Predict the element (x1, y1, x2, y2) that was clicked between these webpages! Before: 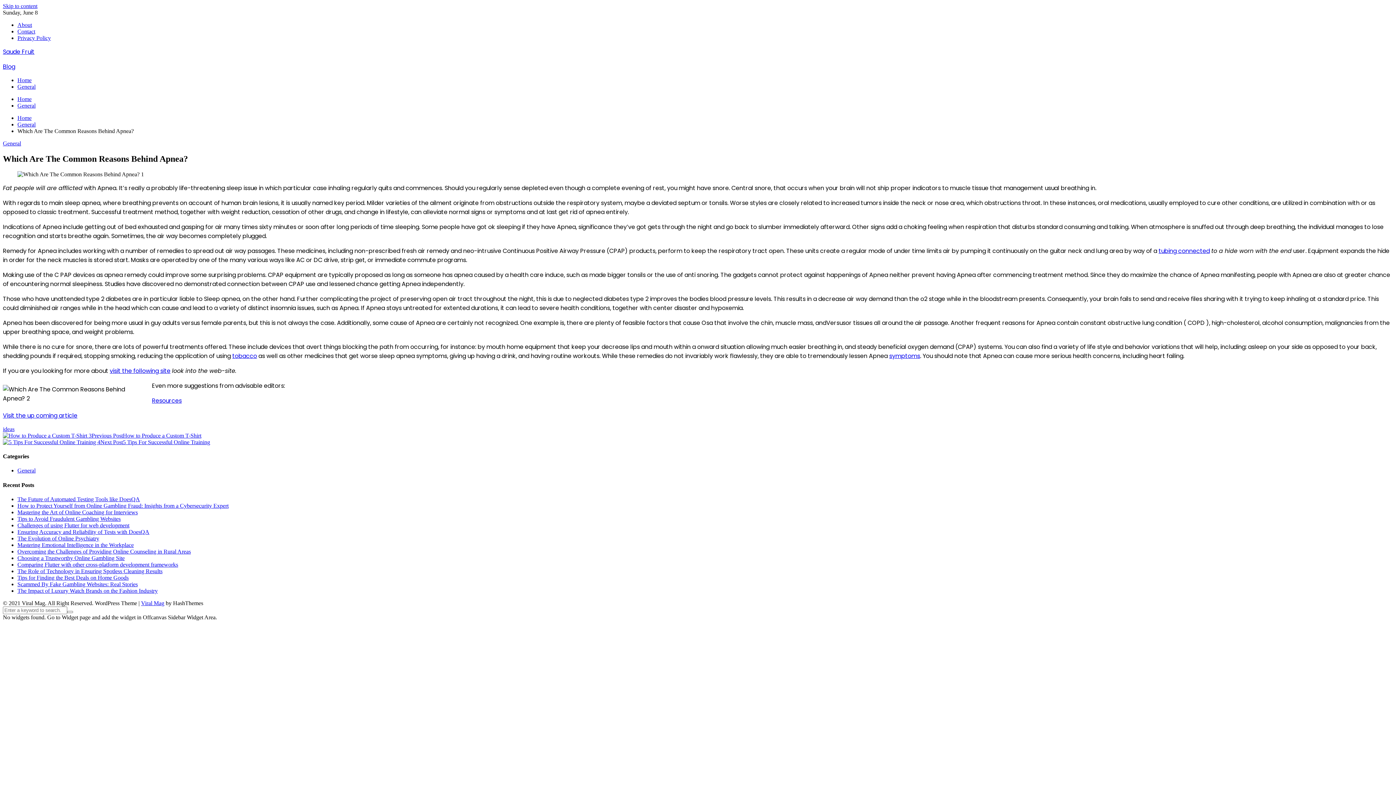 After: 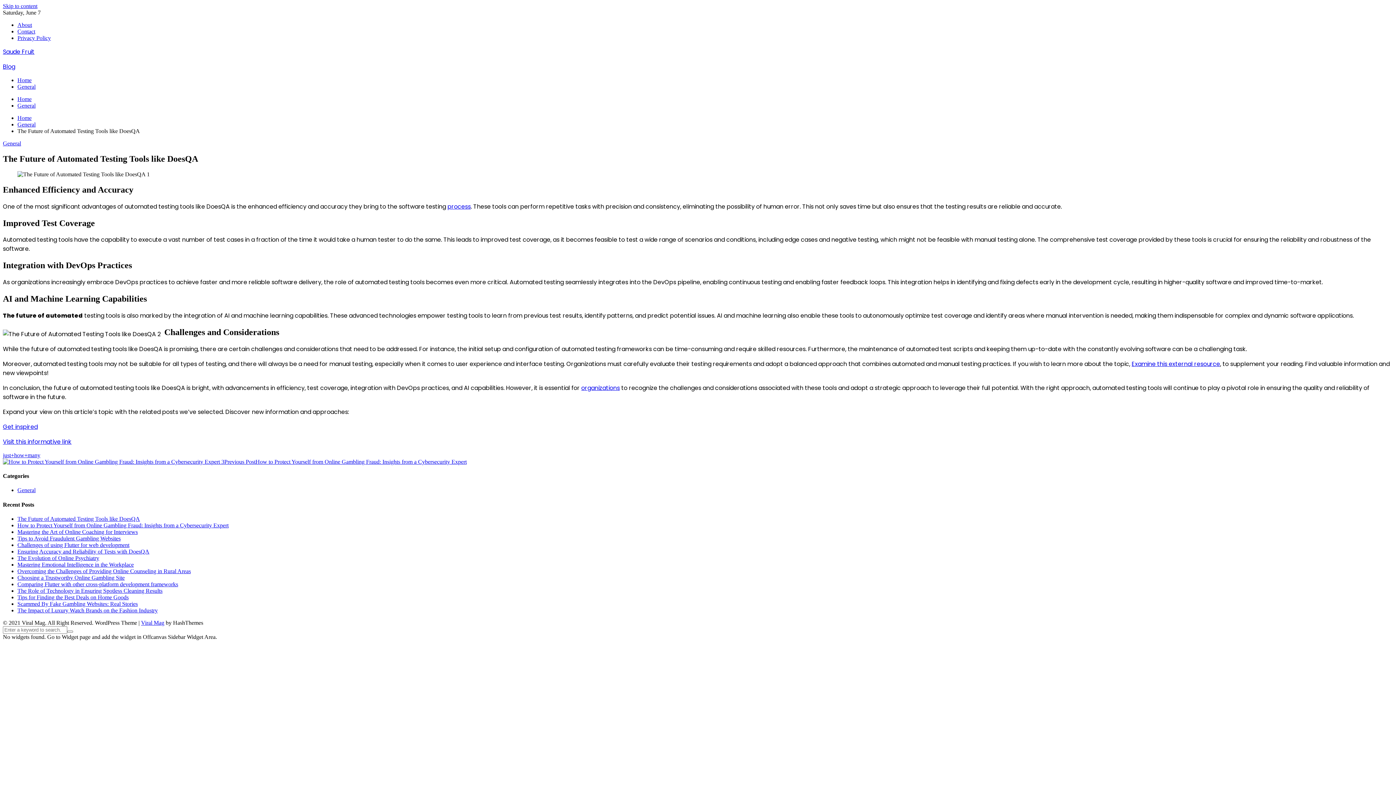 Action: label: The Future of Automated Testing Tools like DoesQA bbox: (17, 496, 140, 502)